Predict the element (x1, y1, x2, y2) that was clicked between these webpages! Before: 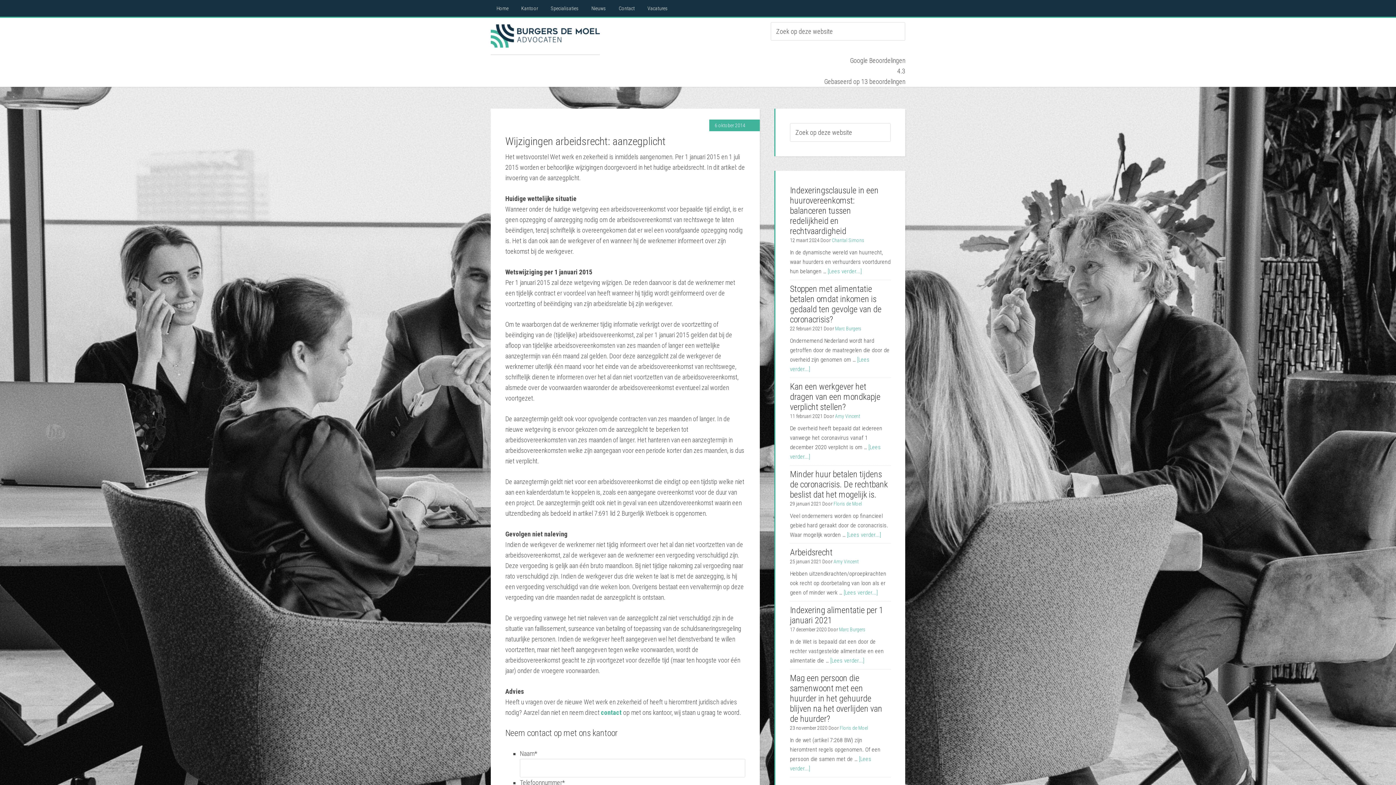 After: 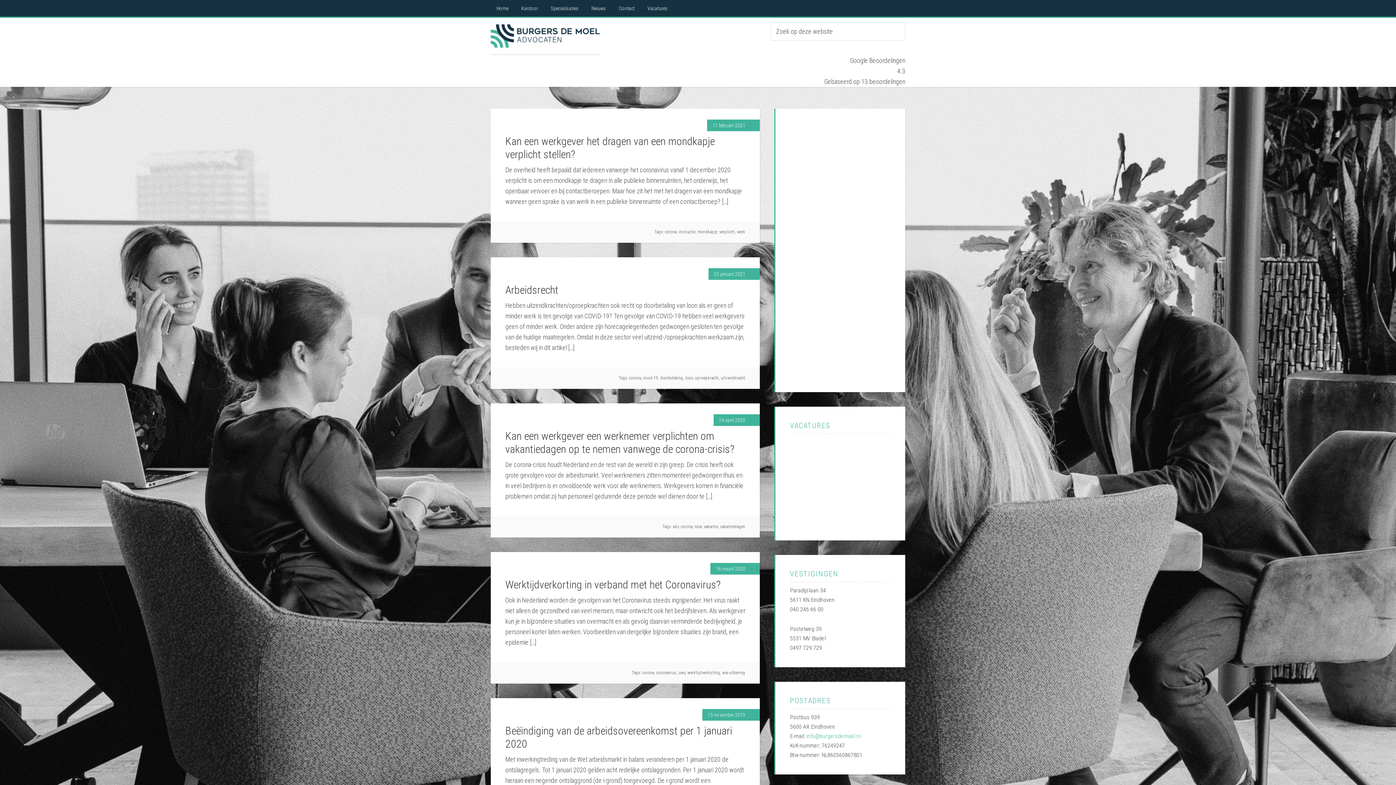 Action: label: Amy Vincent bbox: (835, 413, 860, 419)